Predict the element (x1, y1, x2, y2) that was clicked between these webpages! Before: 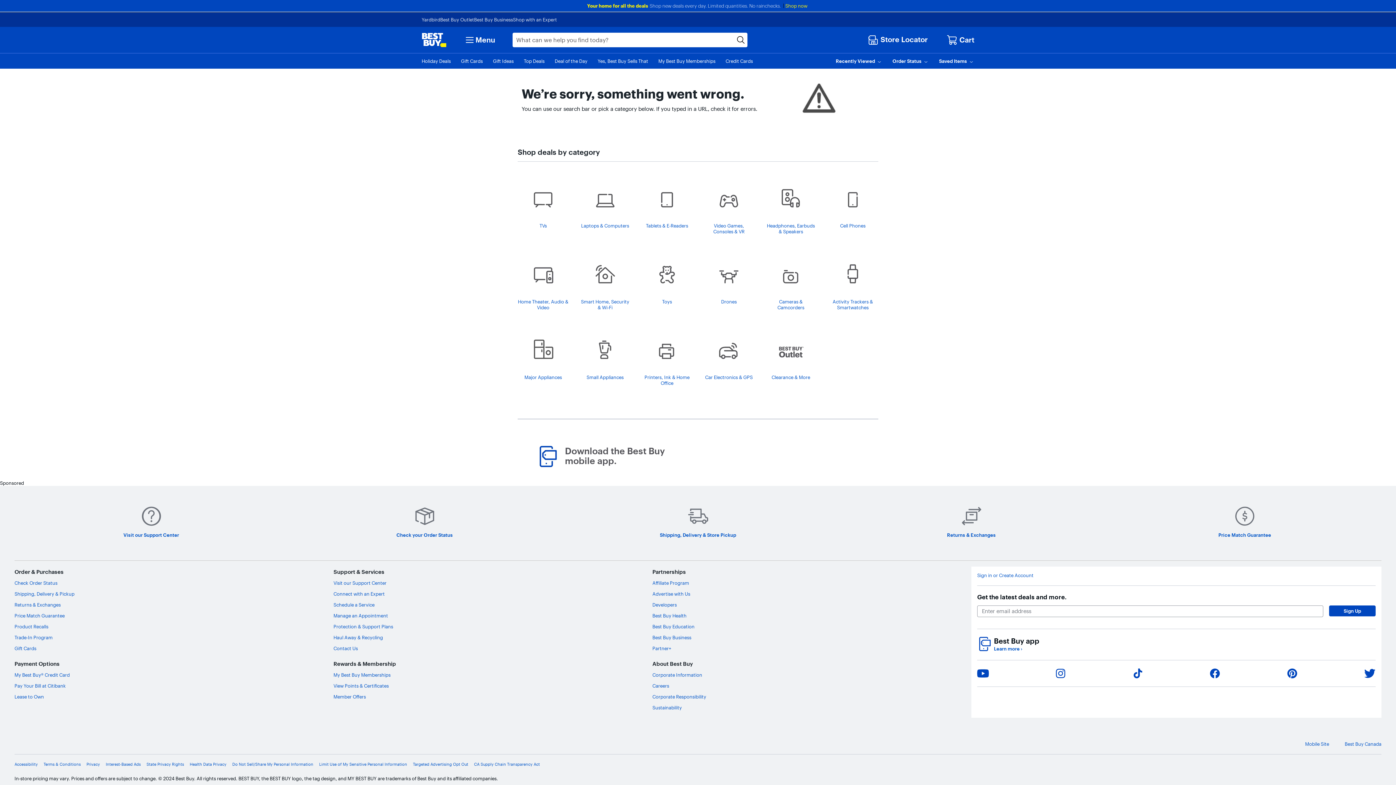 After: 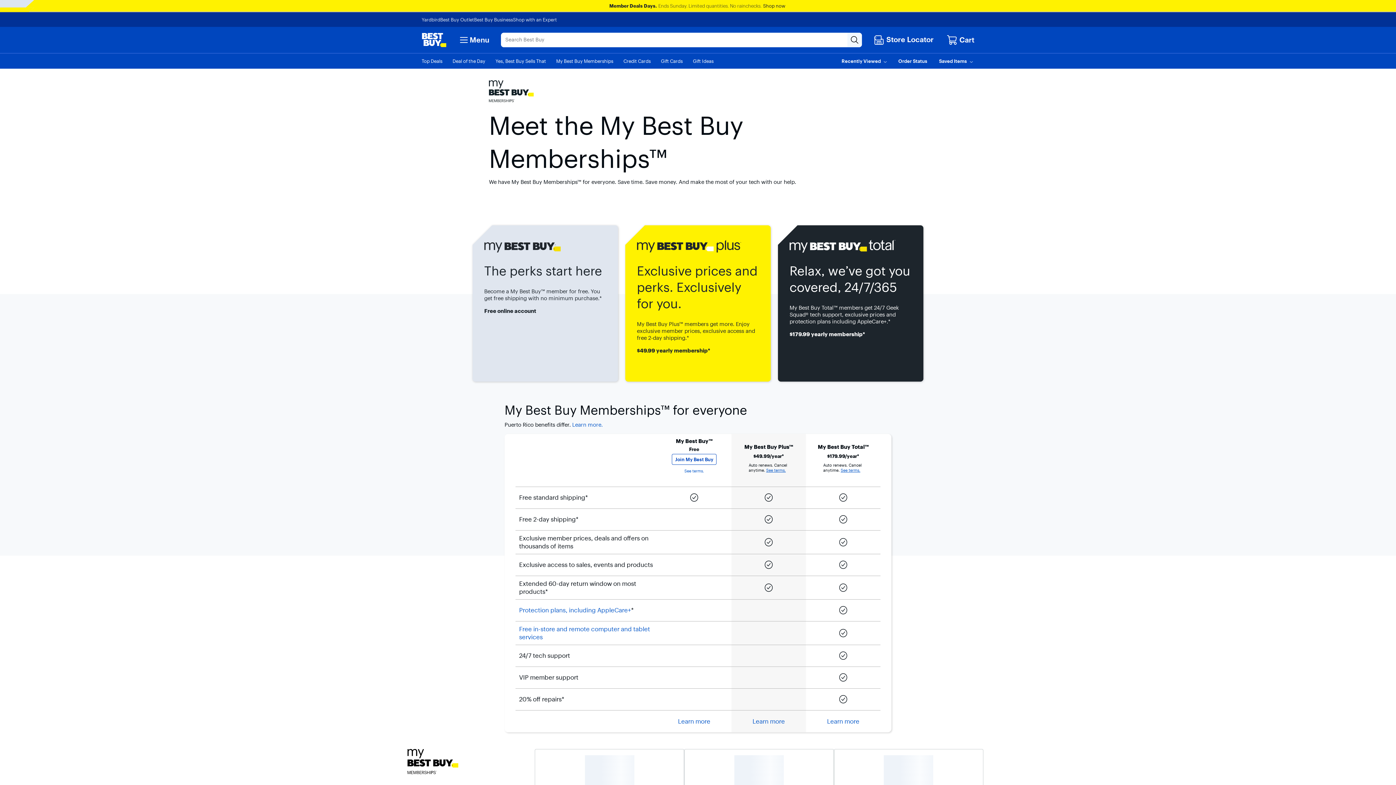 Action: bbox: (333, 672, 390, 678) label: My Best Buy Memberships